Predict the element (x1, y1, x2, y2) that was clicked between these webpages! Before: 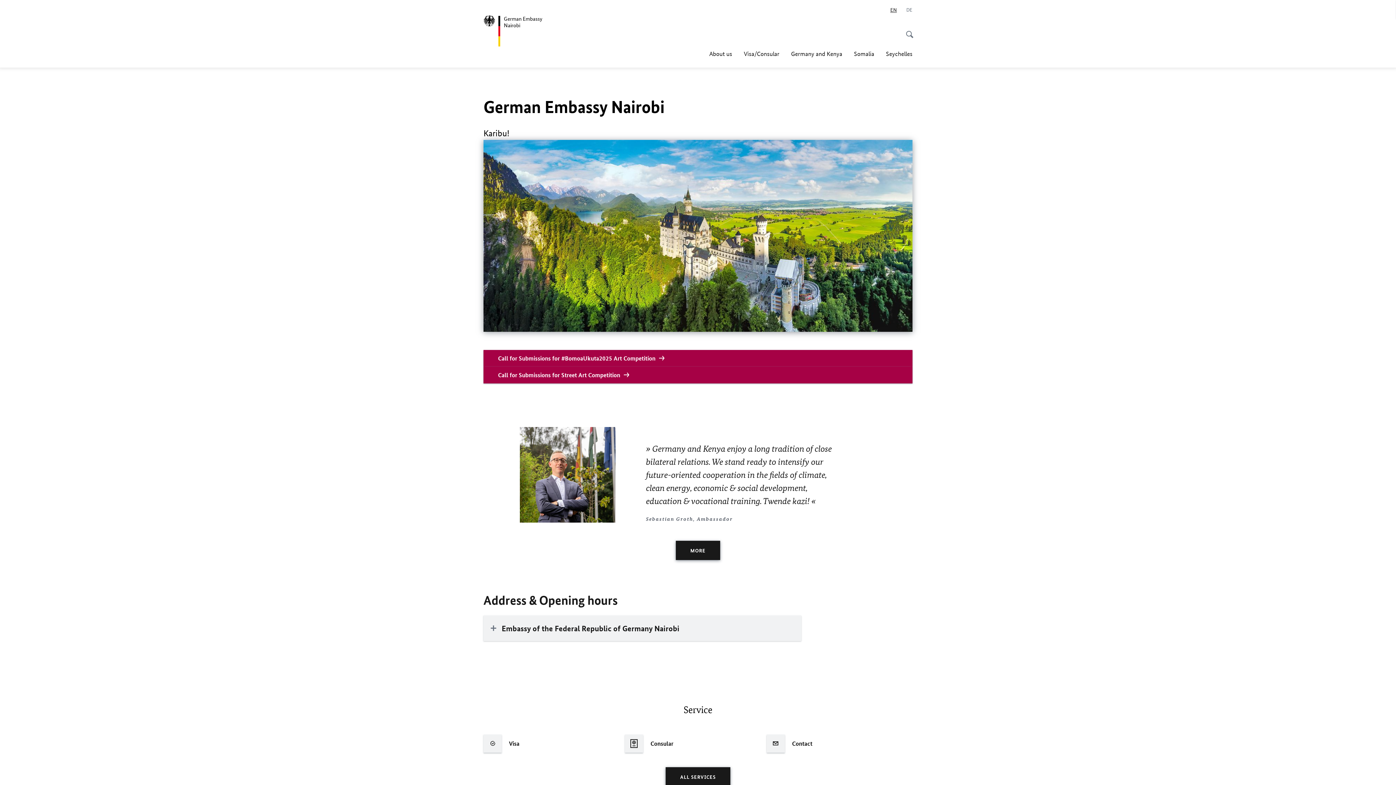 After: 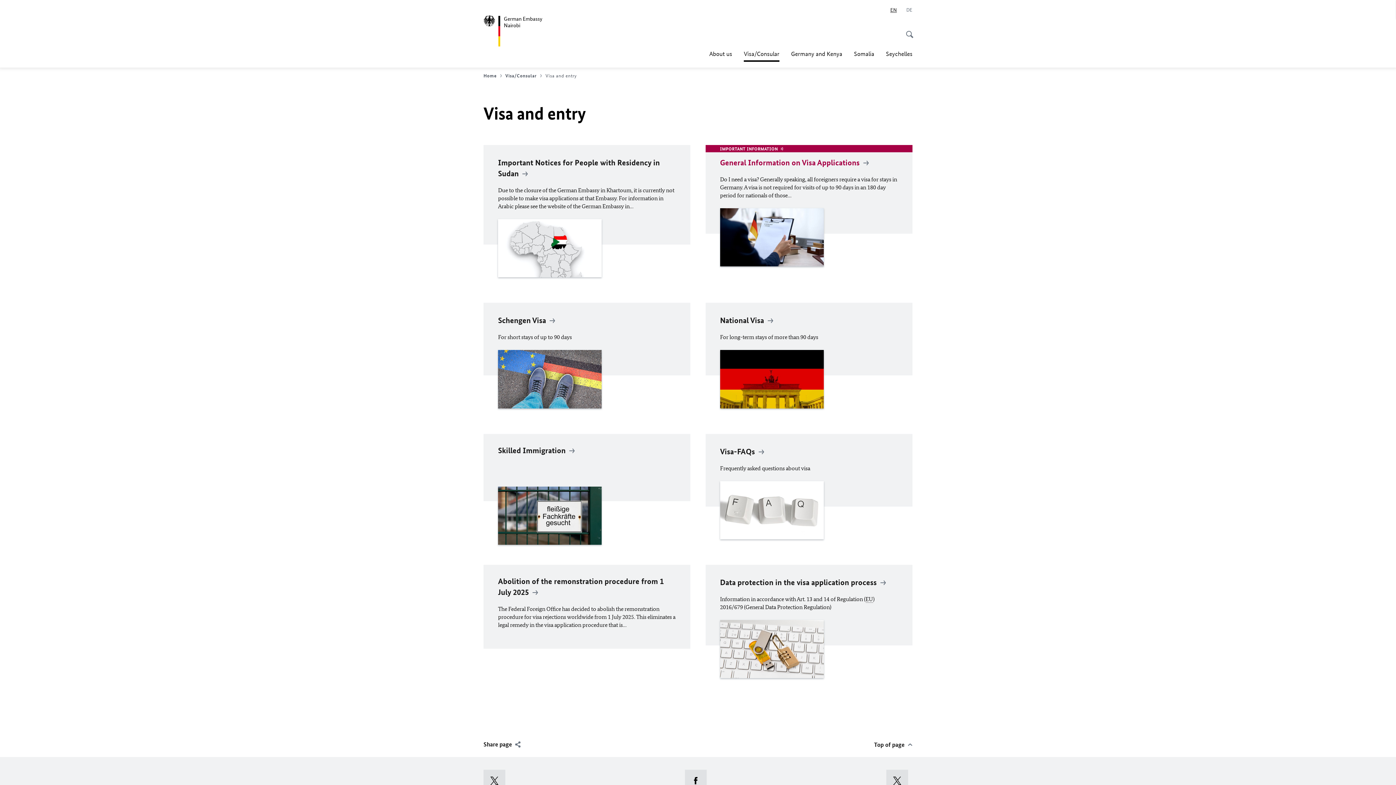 Action: bbox: (483, 734, 625, 752) label: Visa